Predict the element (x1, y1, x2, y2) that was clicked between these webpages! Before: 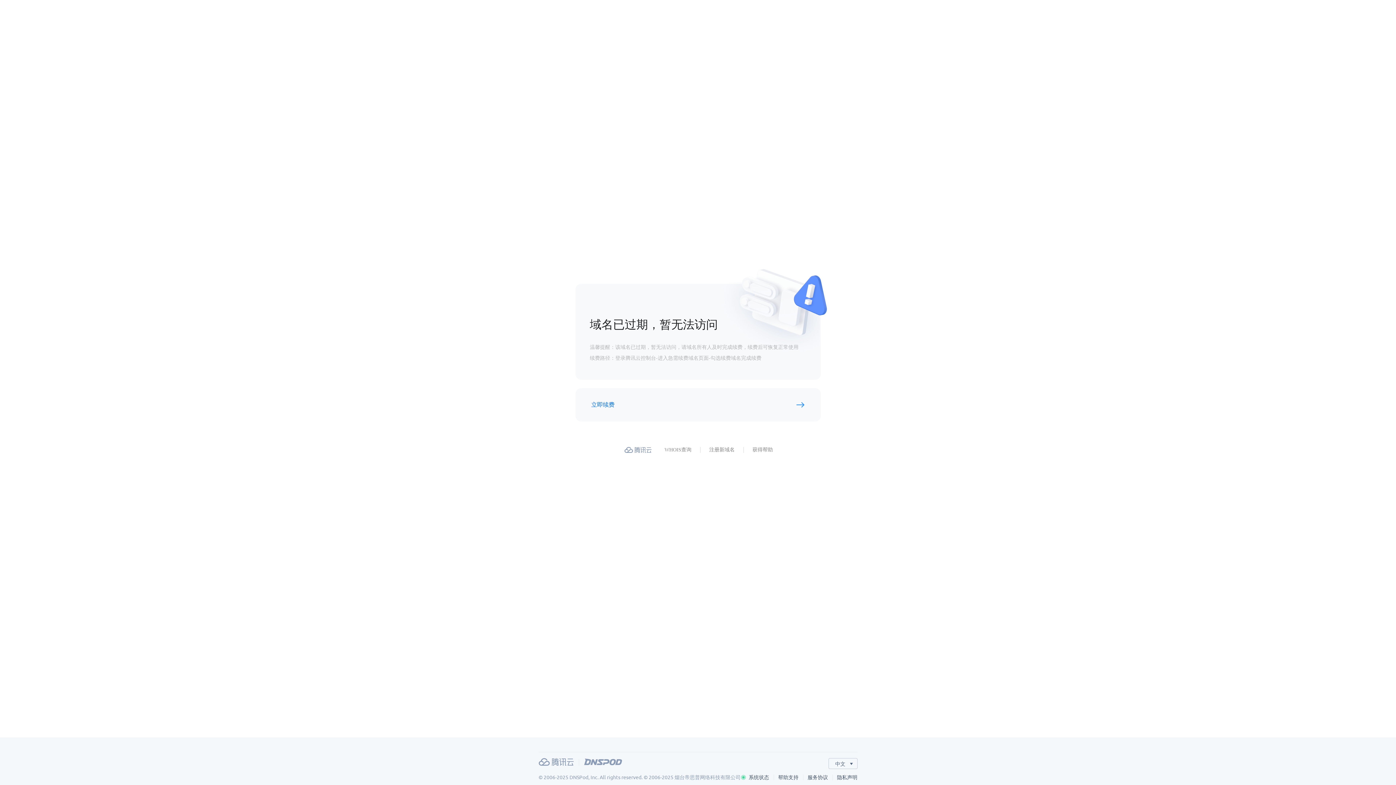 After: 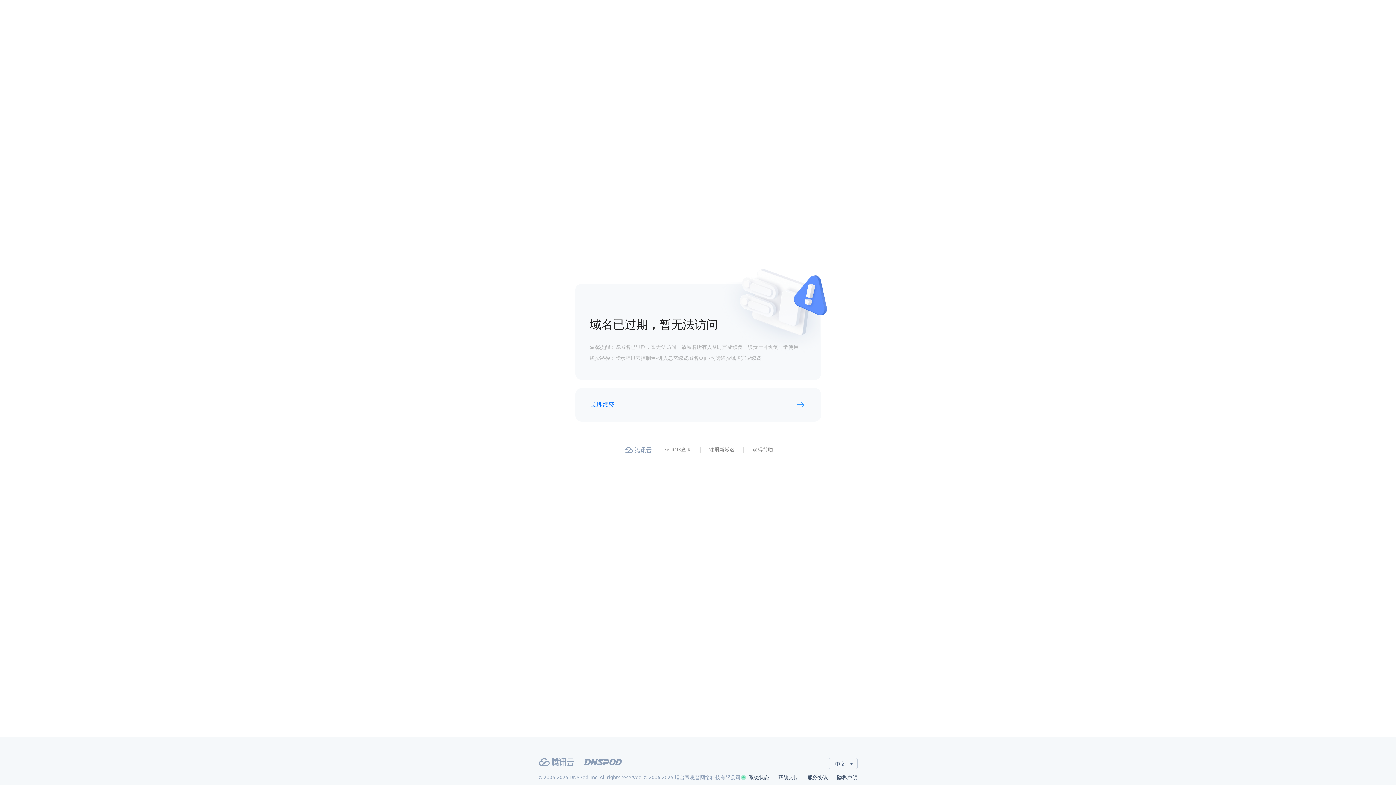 Action: bbox: (664, 446, 691, 454) label: WHOIS查询